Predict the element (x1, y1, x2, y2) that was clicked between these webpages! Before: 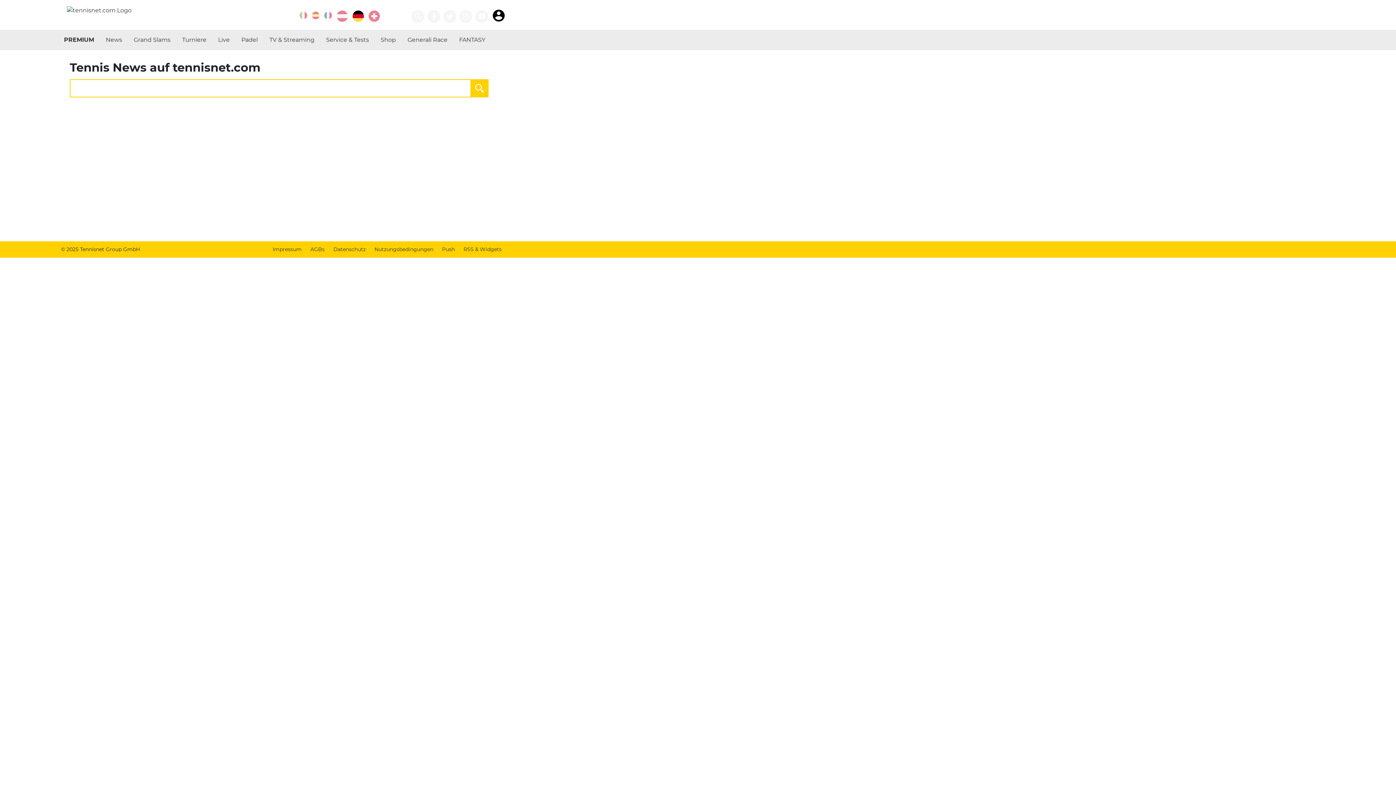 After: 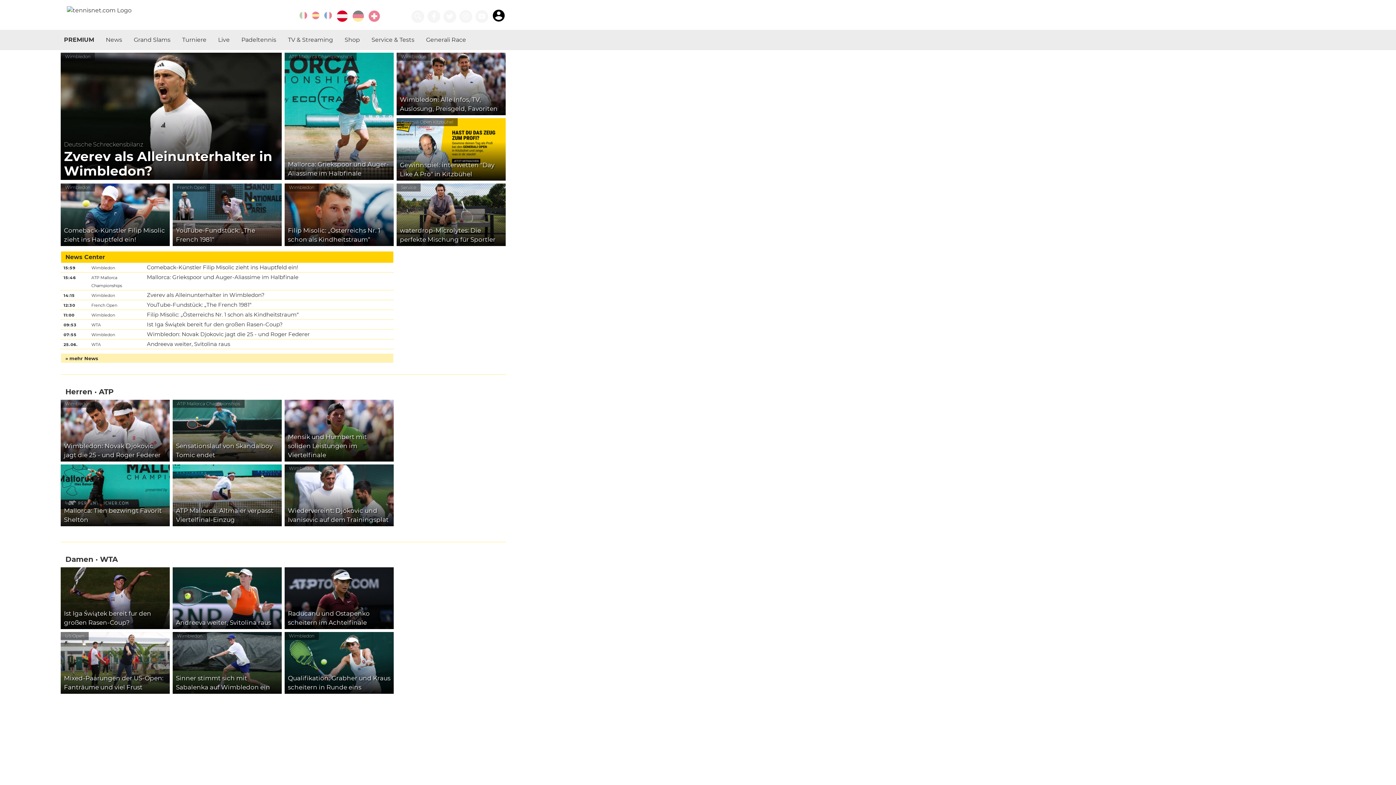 Action: bbox: (336, 9, 348, 22)